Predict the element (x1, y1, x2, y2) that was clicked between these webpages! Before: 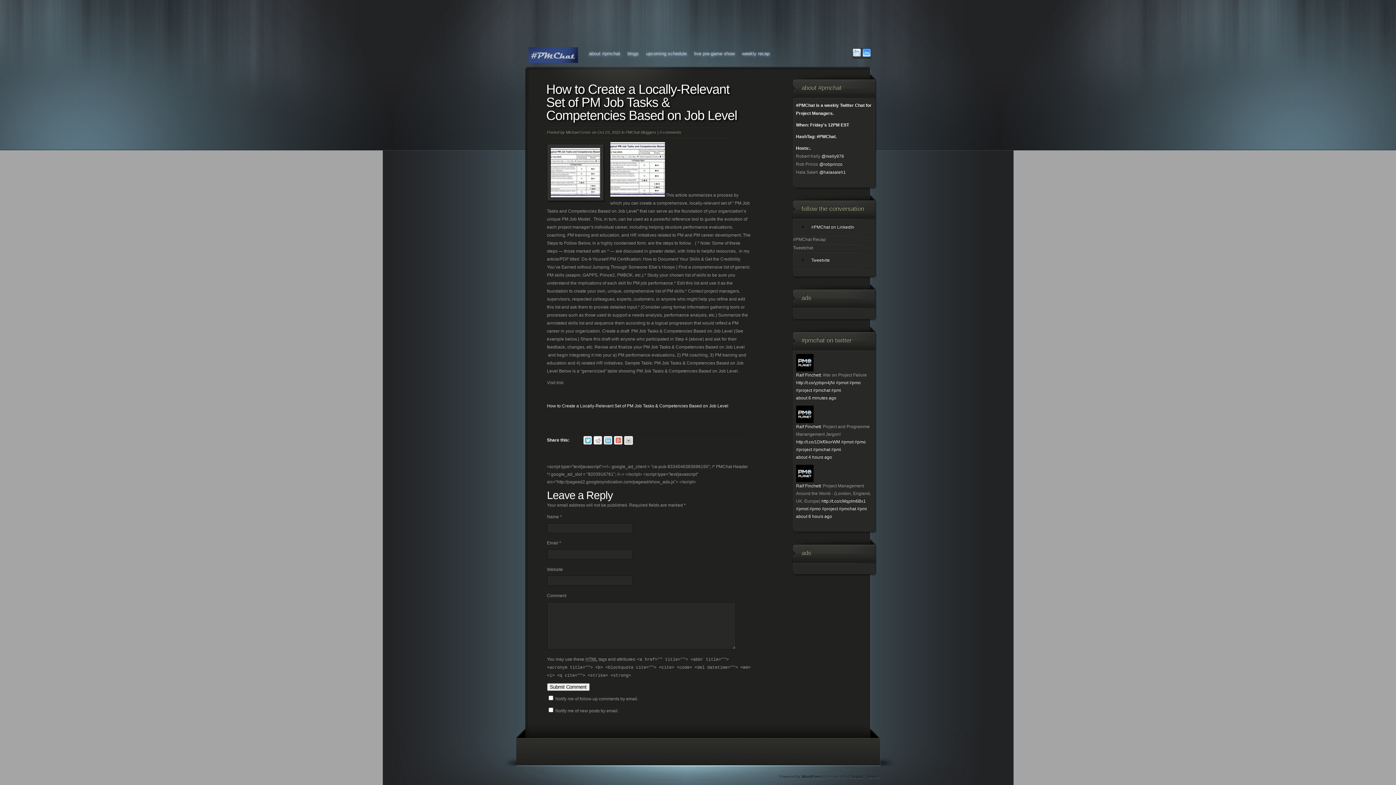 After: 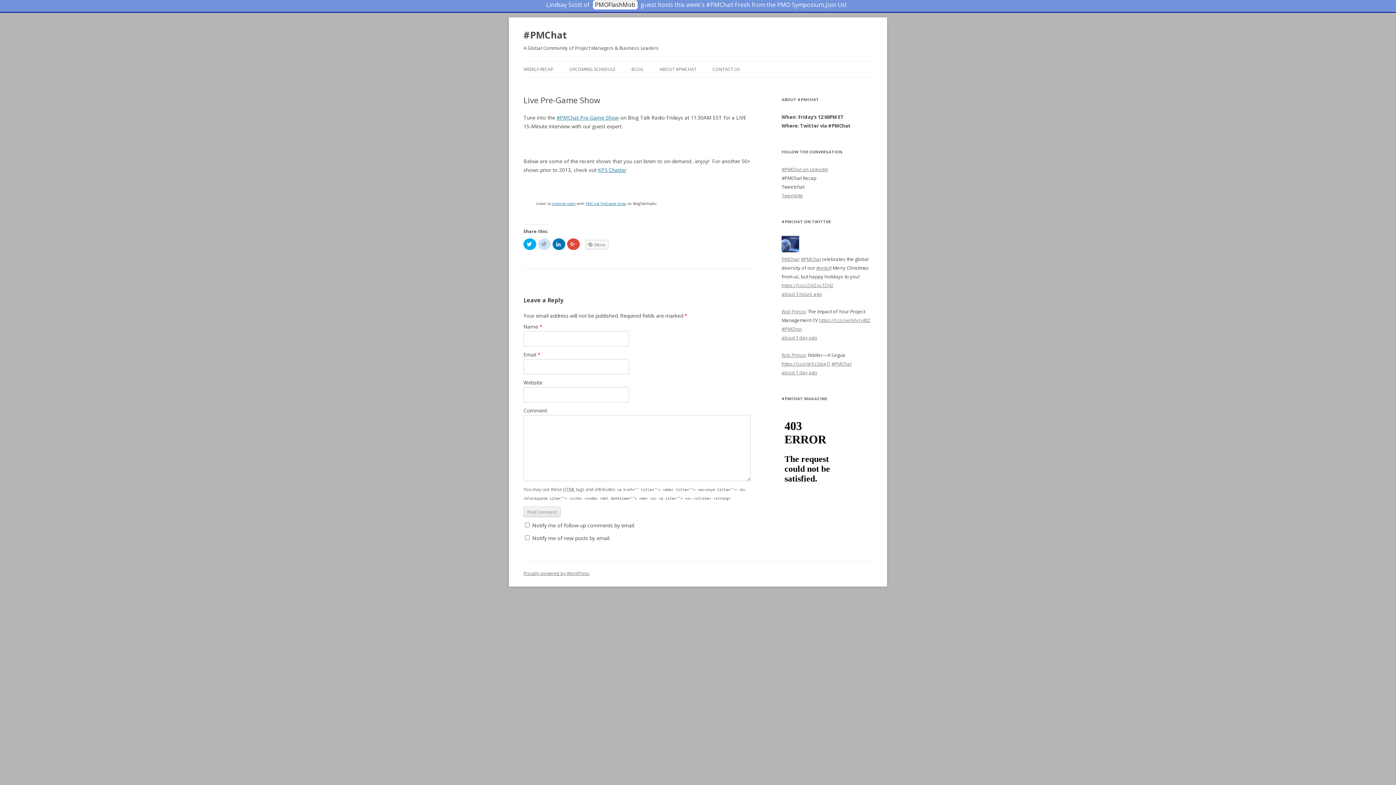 Action: label: live pre-game show bbox: (690, 40, 738, 66)